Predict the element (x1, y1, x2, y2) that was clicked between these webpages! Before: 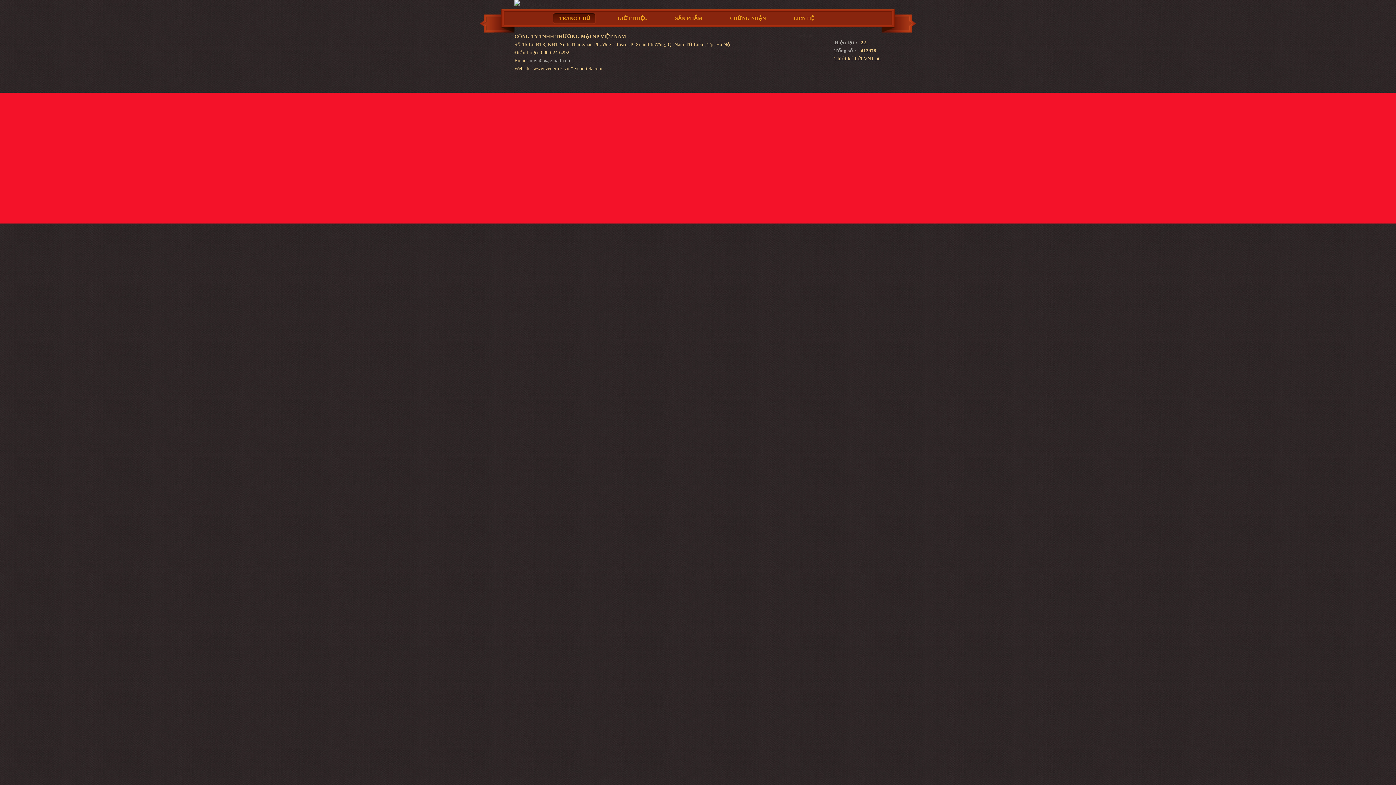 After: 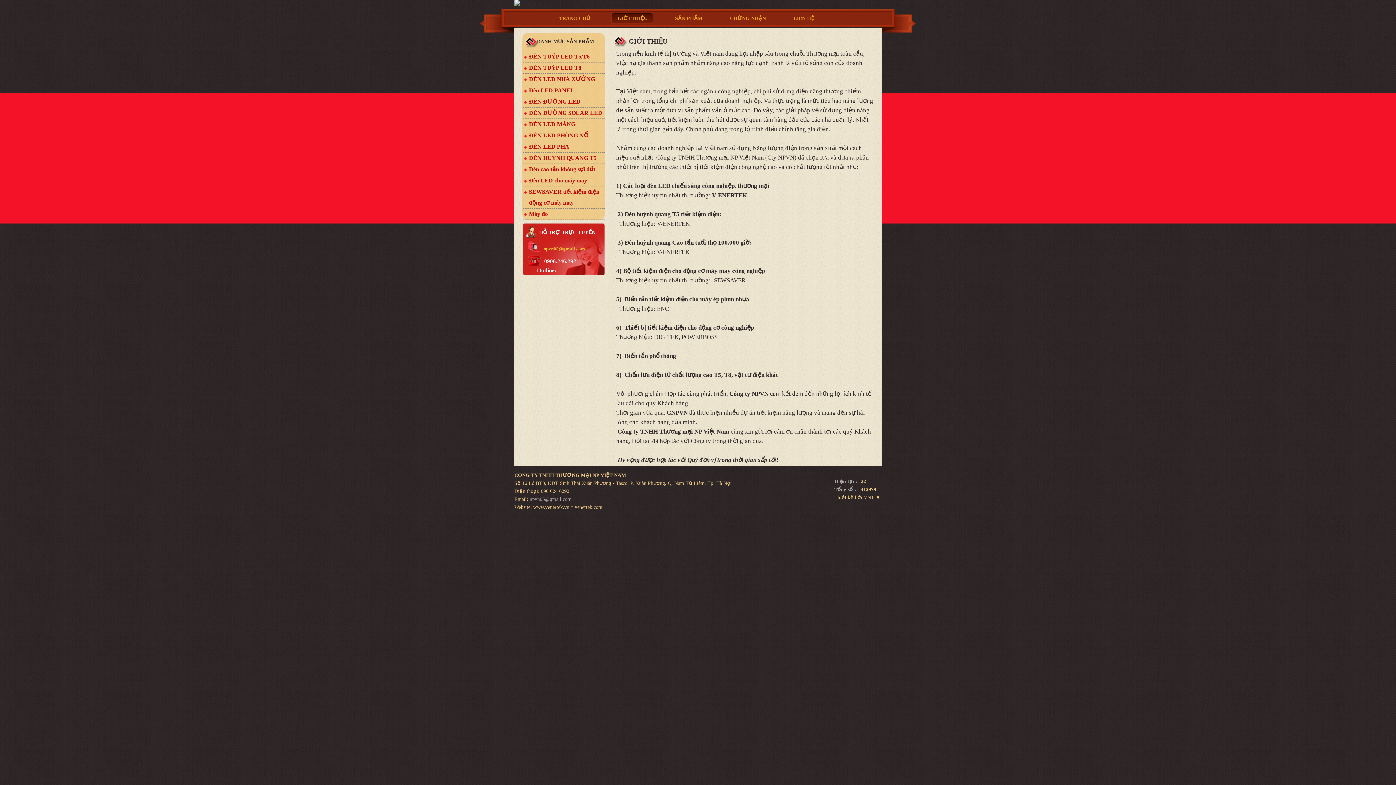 Action: label: GIỚI THIỆU bbox: (612, 12, 653, 24)